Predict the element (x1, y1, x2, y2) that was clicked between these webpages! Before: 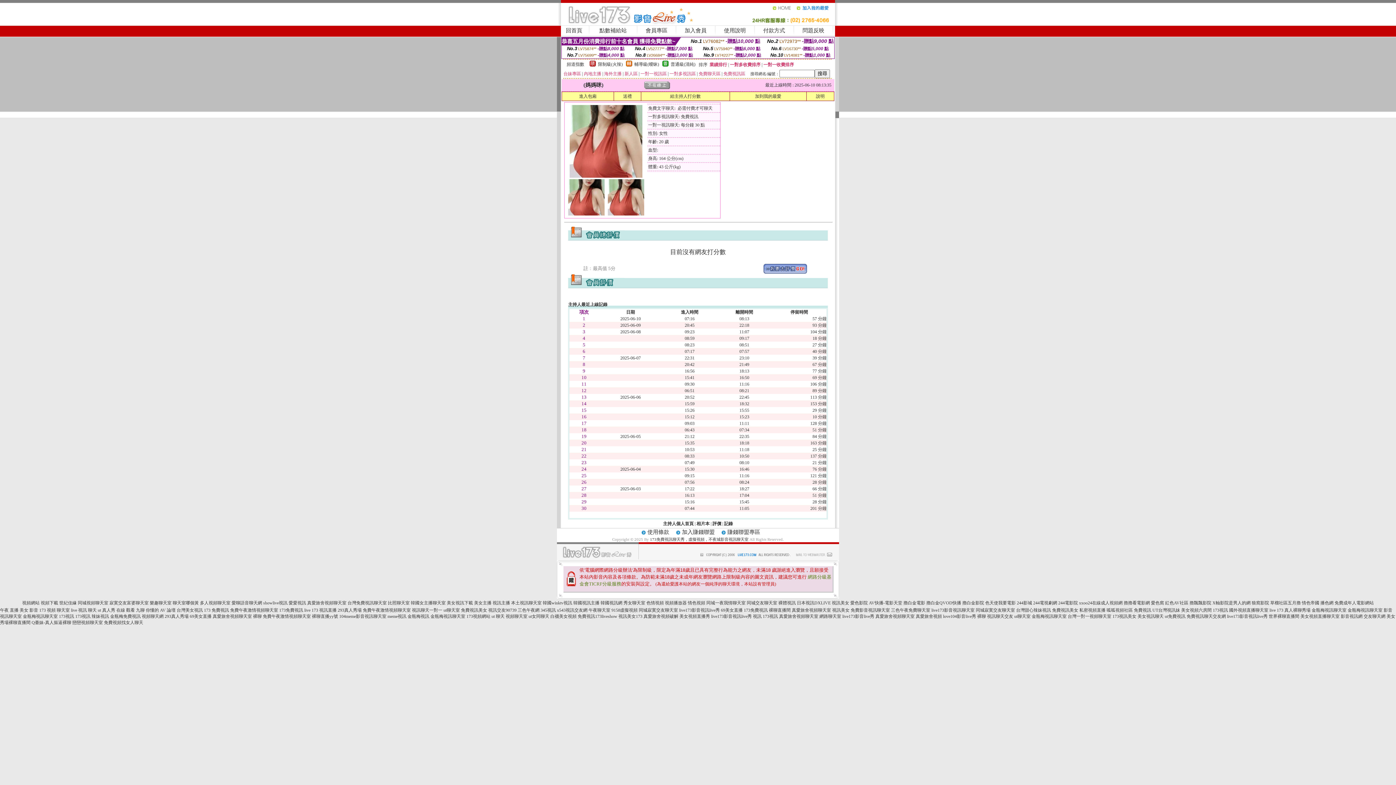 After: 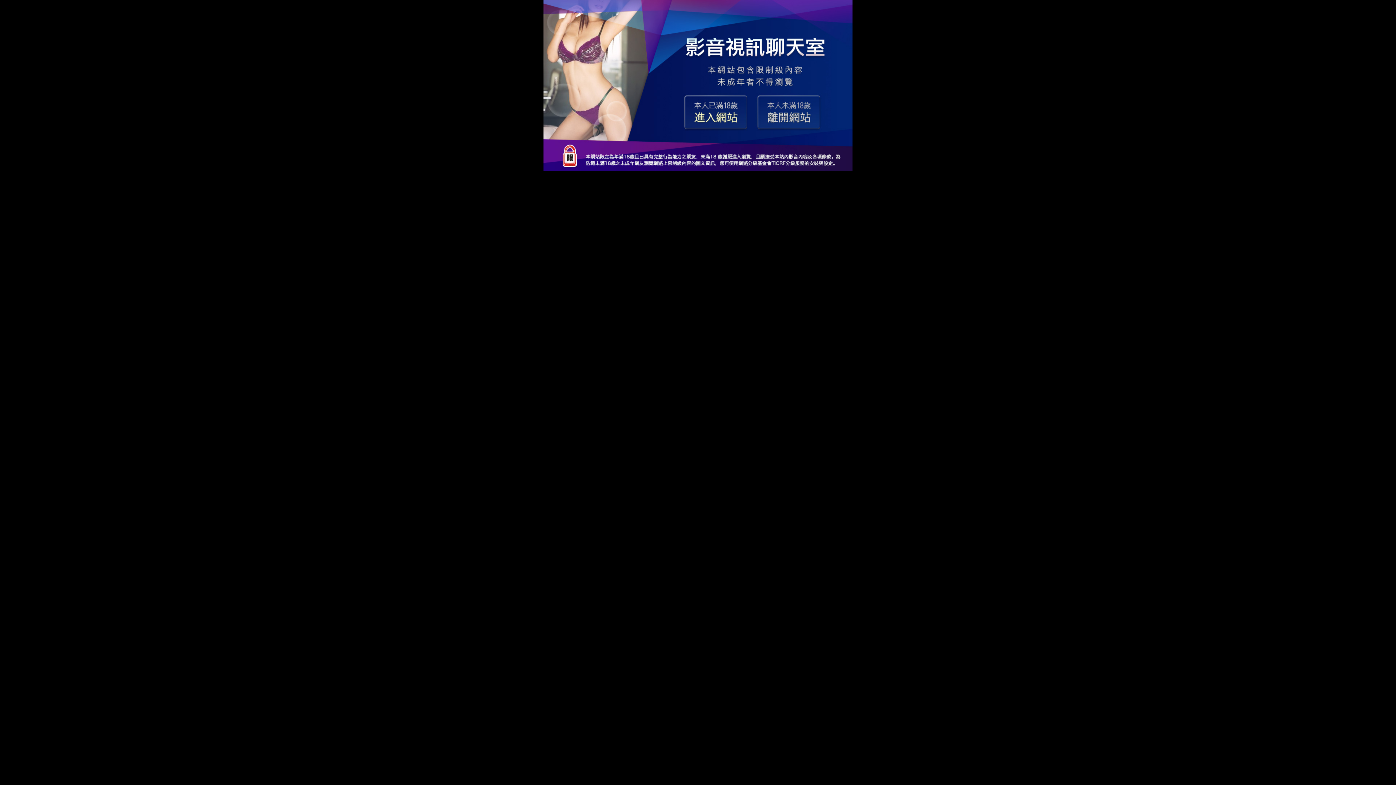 Action: label: 台灣甜心辣妹視訊 bbox: (1016, 608, 1051, 613)